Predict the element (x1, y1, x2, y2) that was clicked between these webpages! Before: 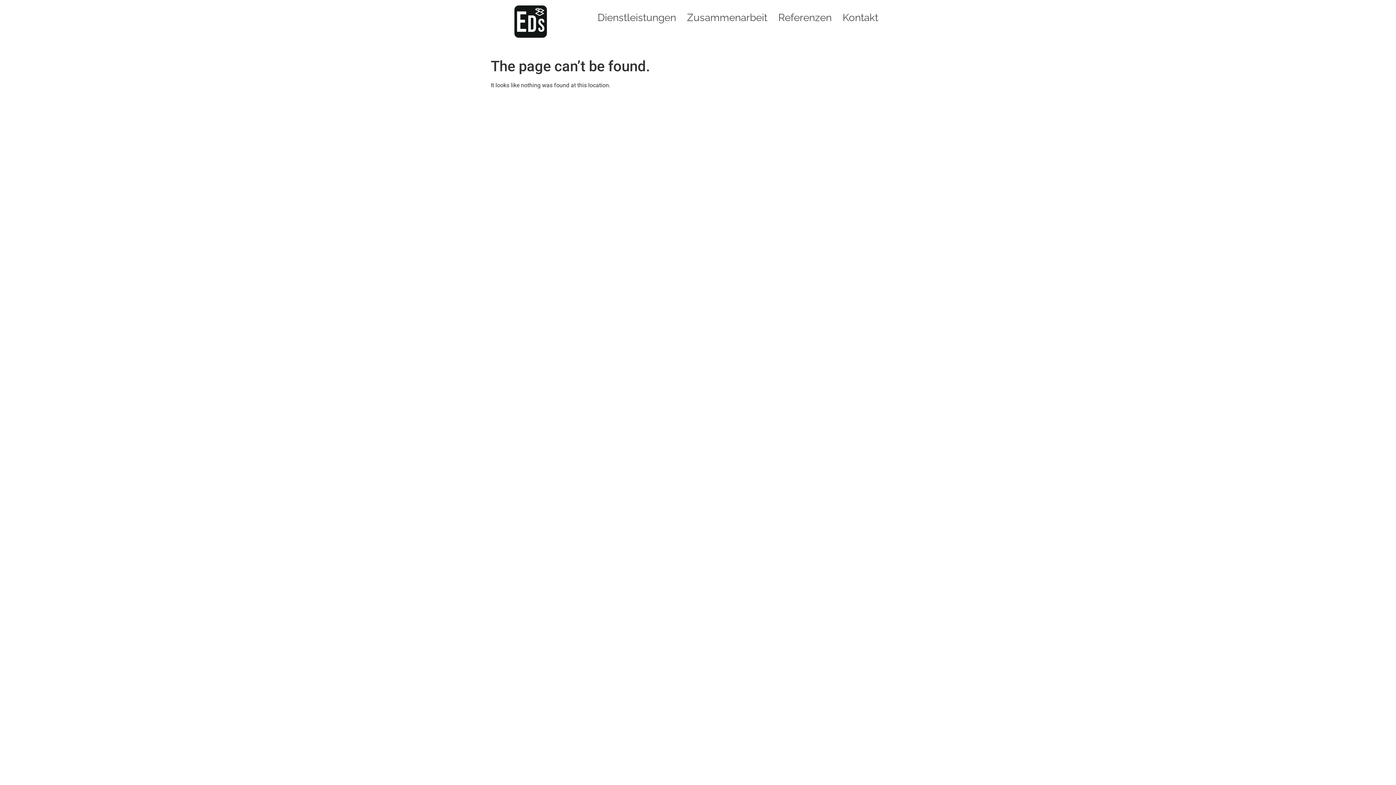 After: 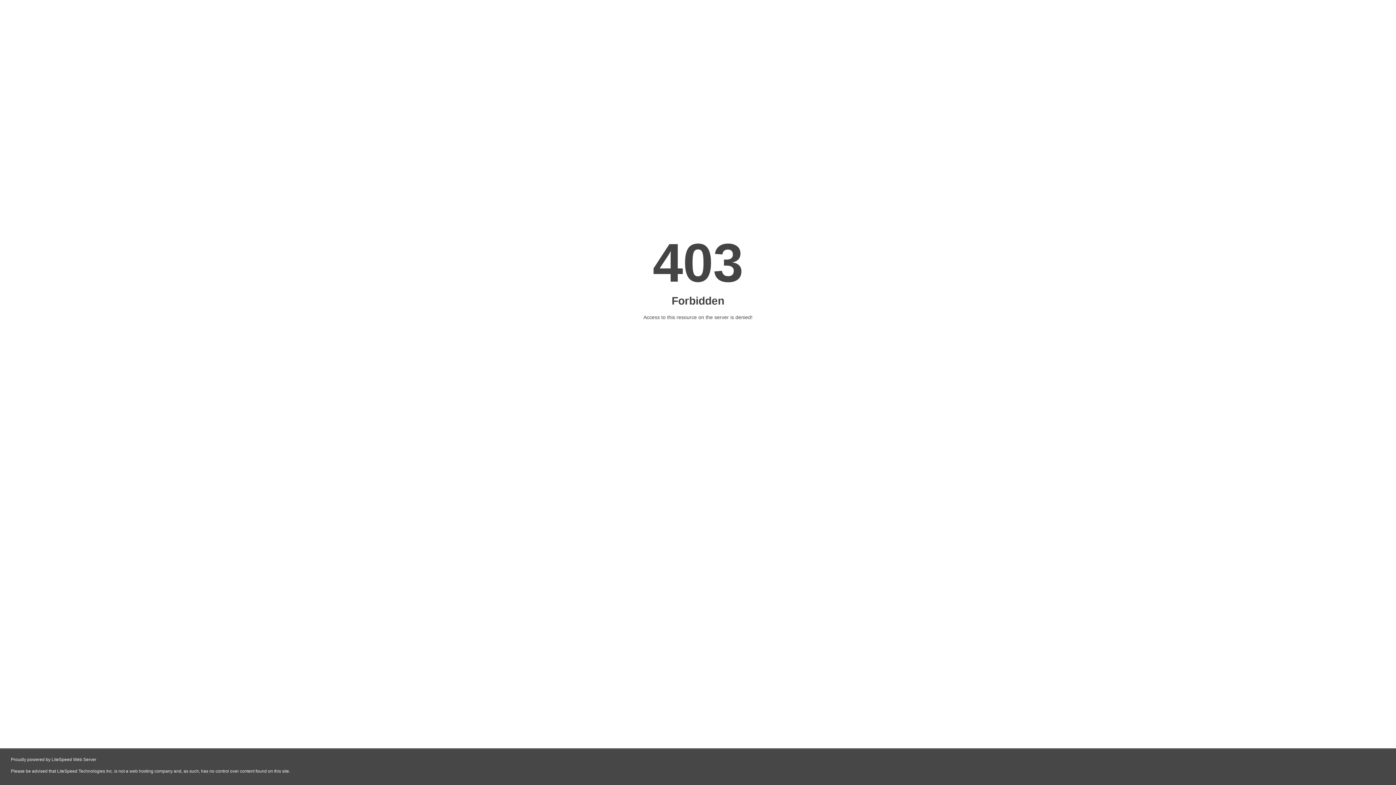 Action: bbox: (494, 52, 538, 58) label: eski kitap alanlar